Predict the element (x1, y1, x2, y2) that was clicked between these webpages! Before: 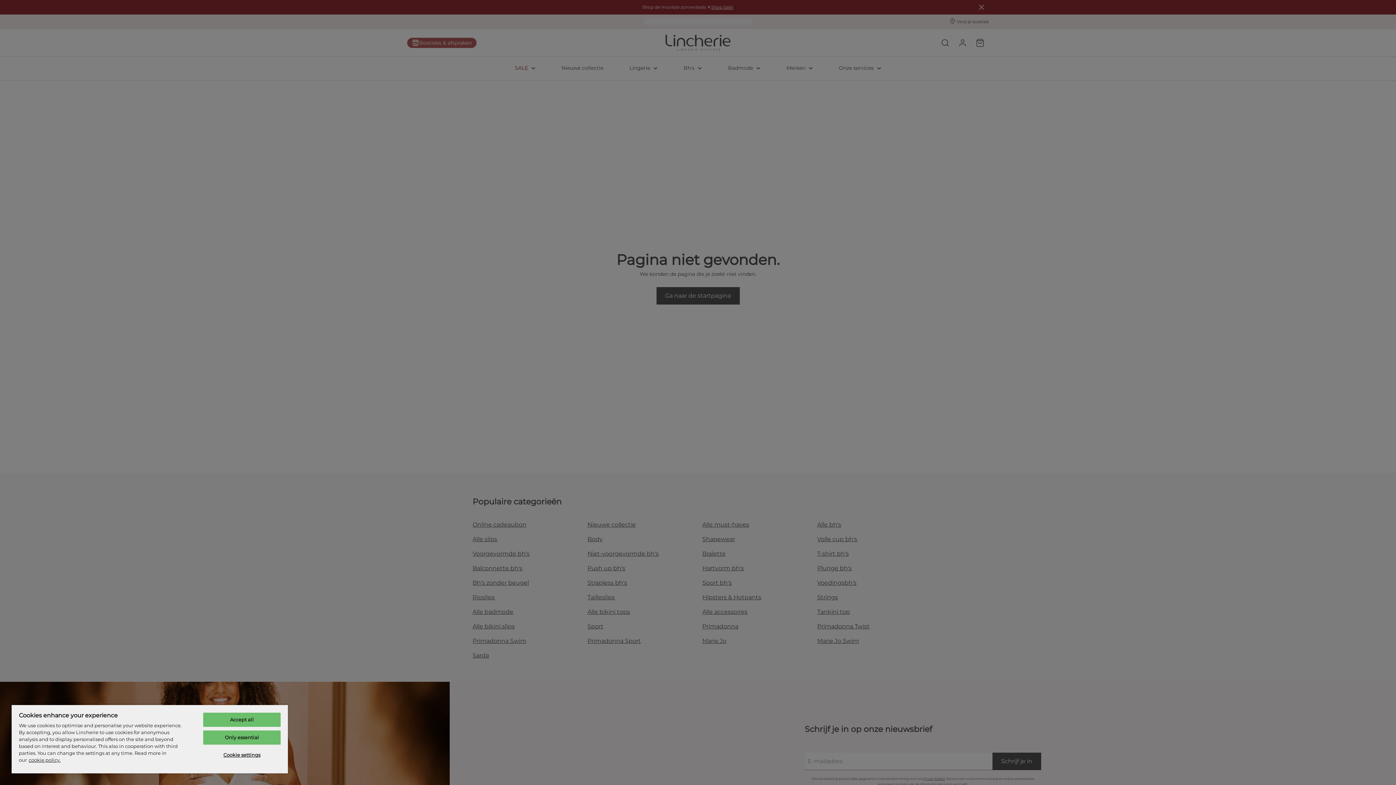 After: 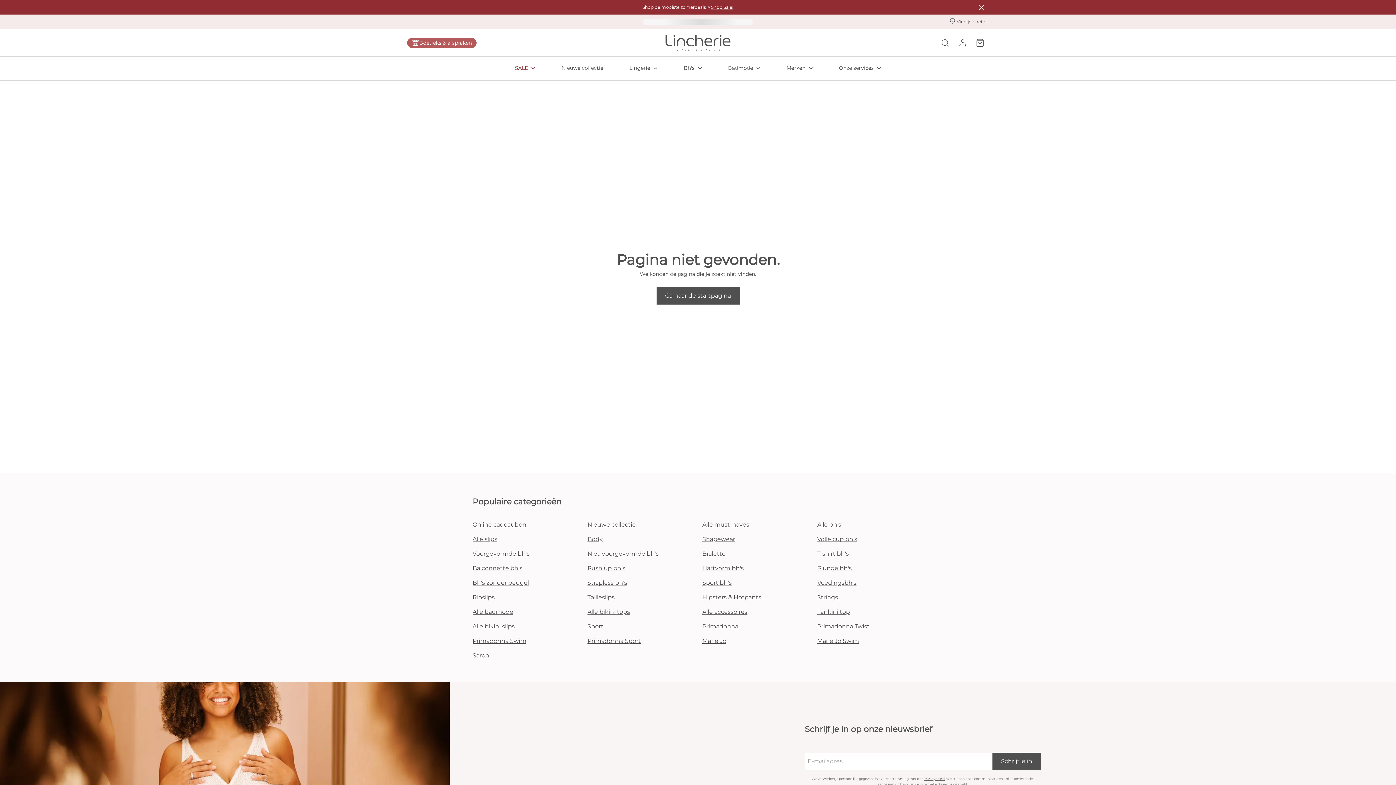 Action: label: Only essential bbox: (203, 730, 280, 745)